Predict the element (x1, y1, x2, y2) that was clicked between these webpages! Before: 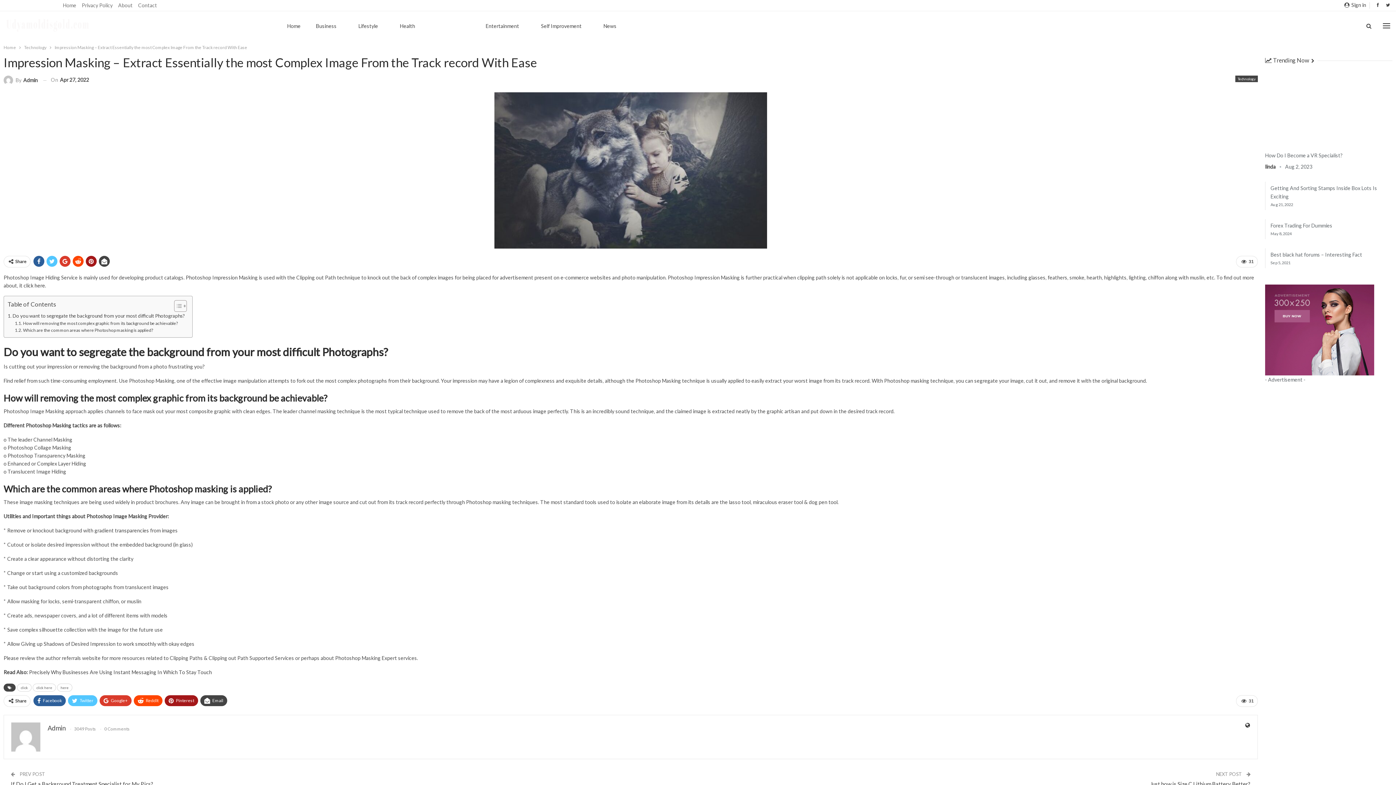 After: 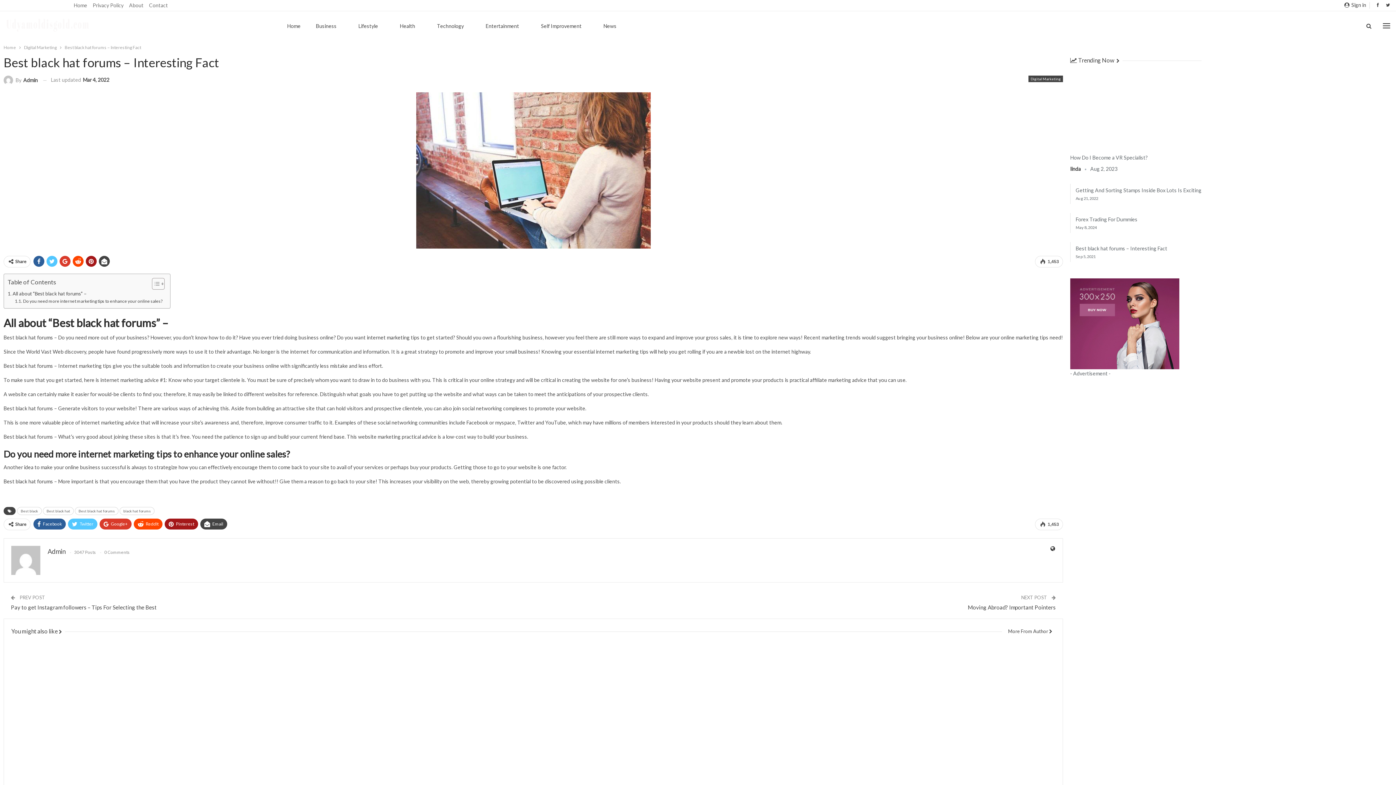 Action: bbox: (1270, 251, 1362, 257) label: Best black hat forums – Interesting Fact